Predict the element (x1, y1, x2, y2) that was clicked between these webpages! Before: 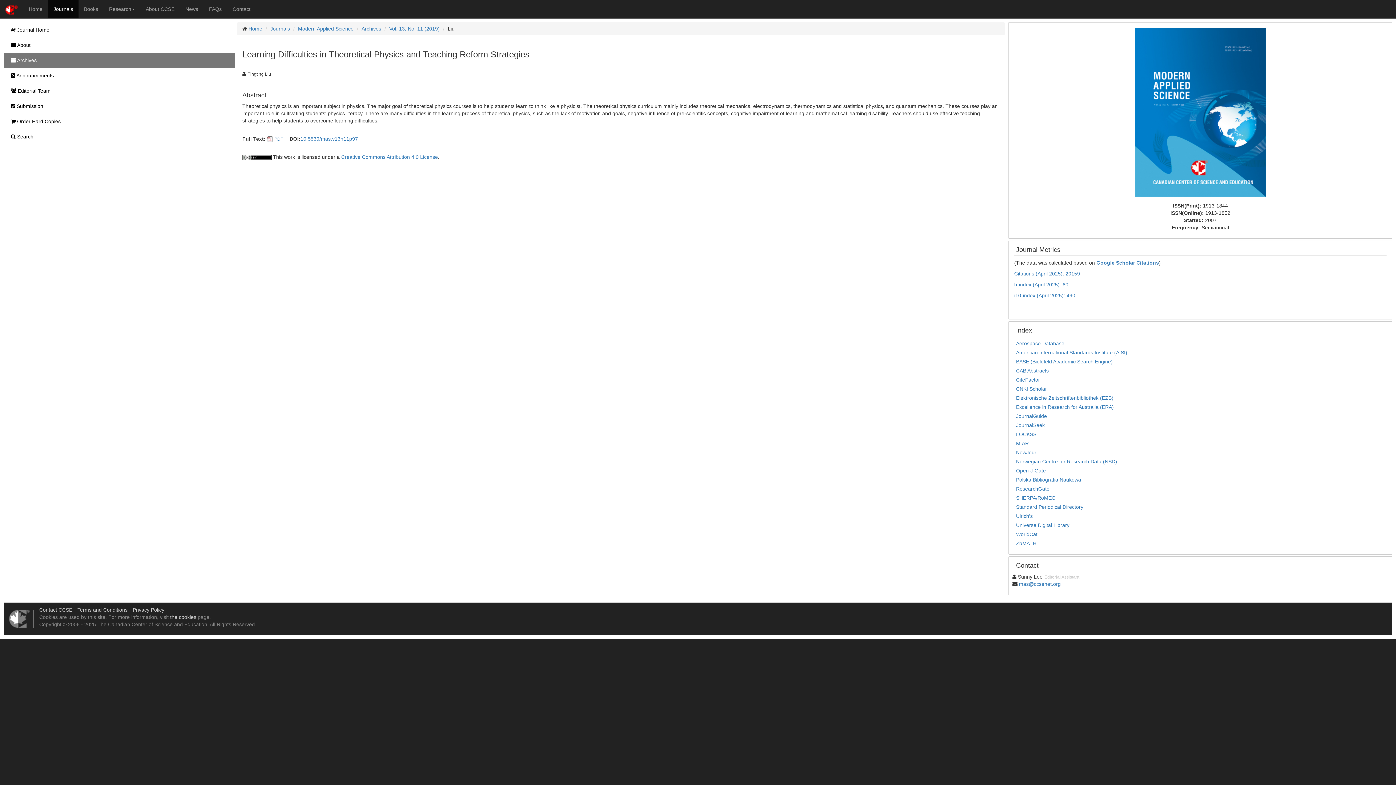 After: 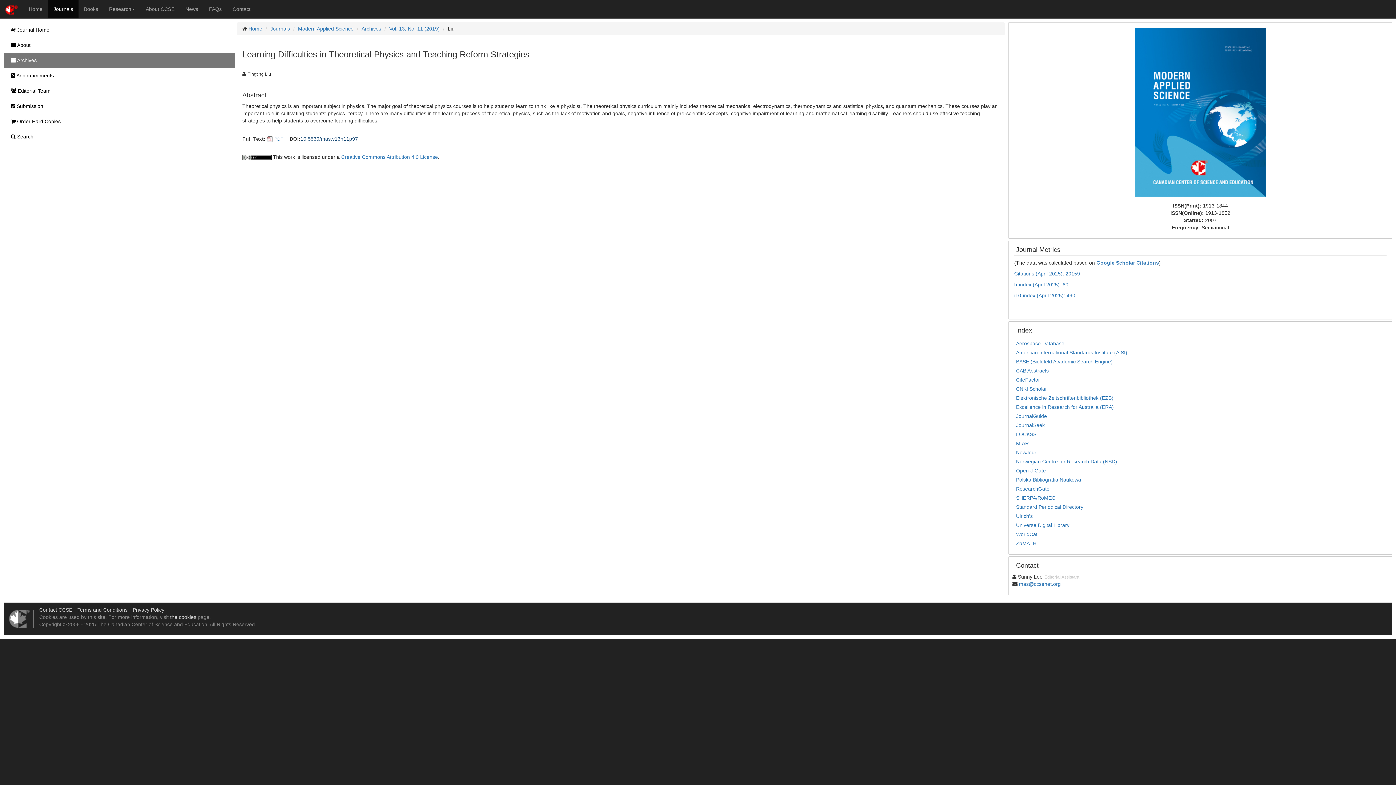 Action: label: 10.5539/mas.v13n11p97 bbox: (300, 136, 358, 141)